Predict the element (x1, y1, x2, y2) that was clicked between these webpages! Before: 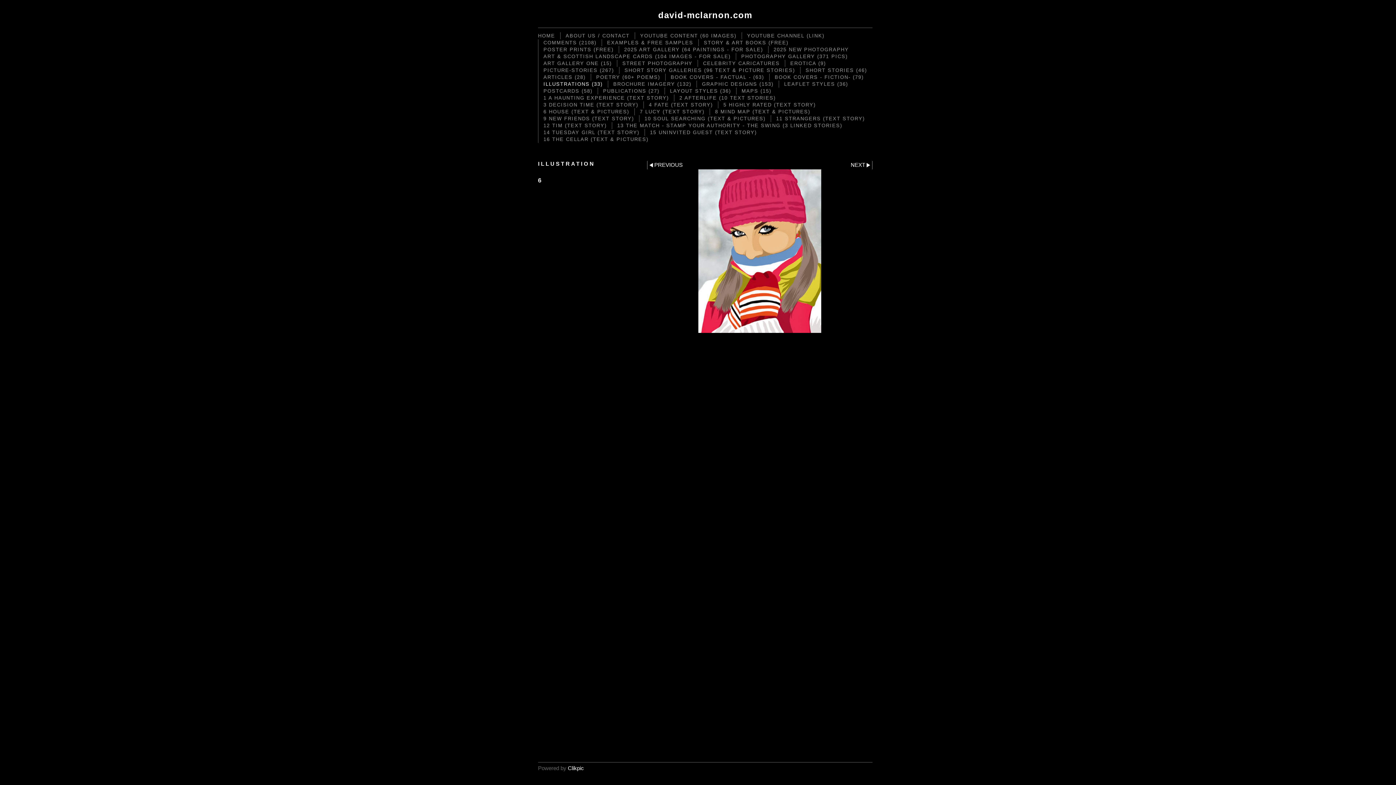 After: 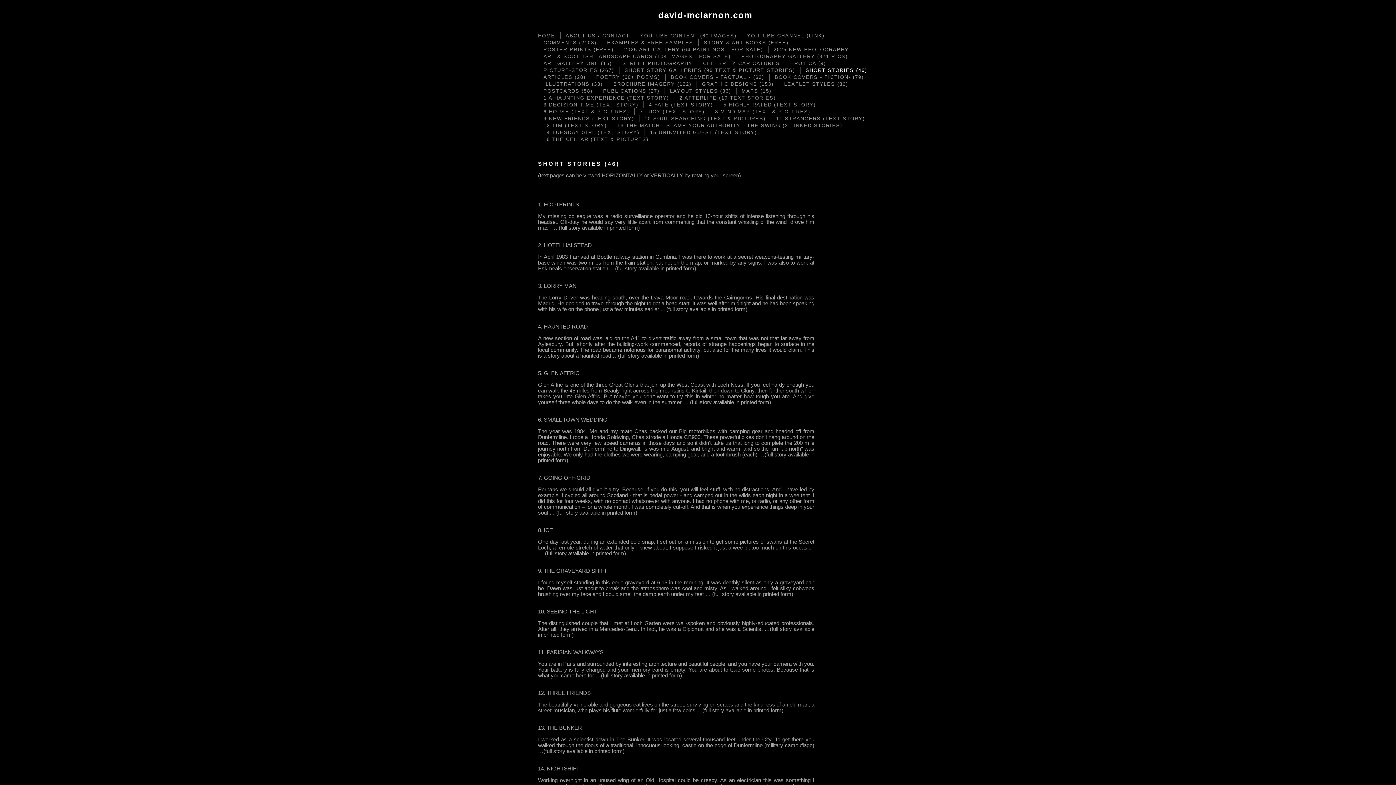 Action: label: SHORT STORIES (46) bbox: (800, 66, 872, 73)